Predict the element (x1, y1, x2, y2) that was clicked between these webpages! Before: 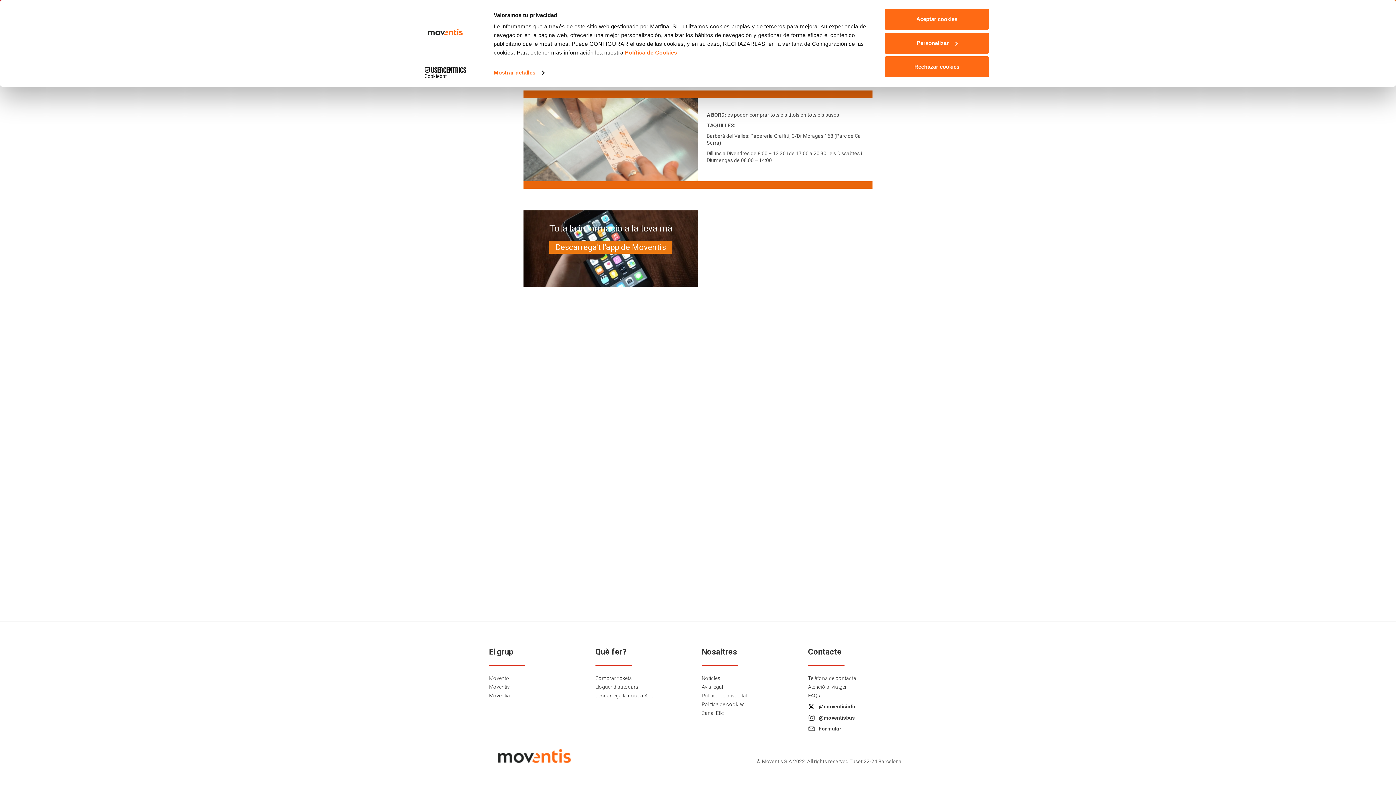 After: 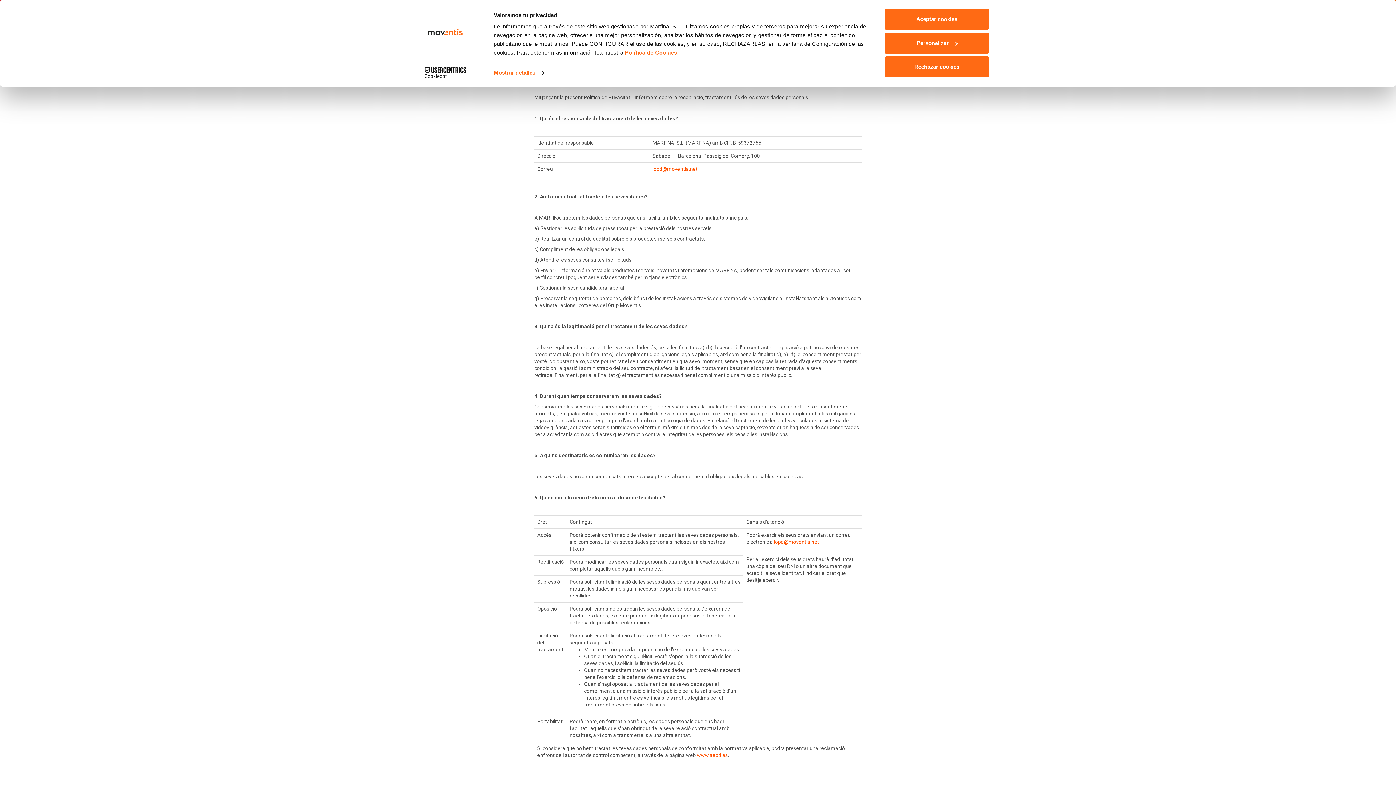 Action: bbox: (701, 693, 747, 698) label: Política de privacitat